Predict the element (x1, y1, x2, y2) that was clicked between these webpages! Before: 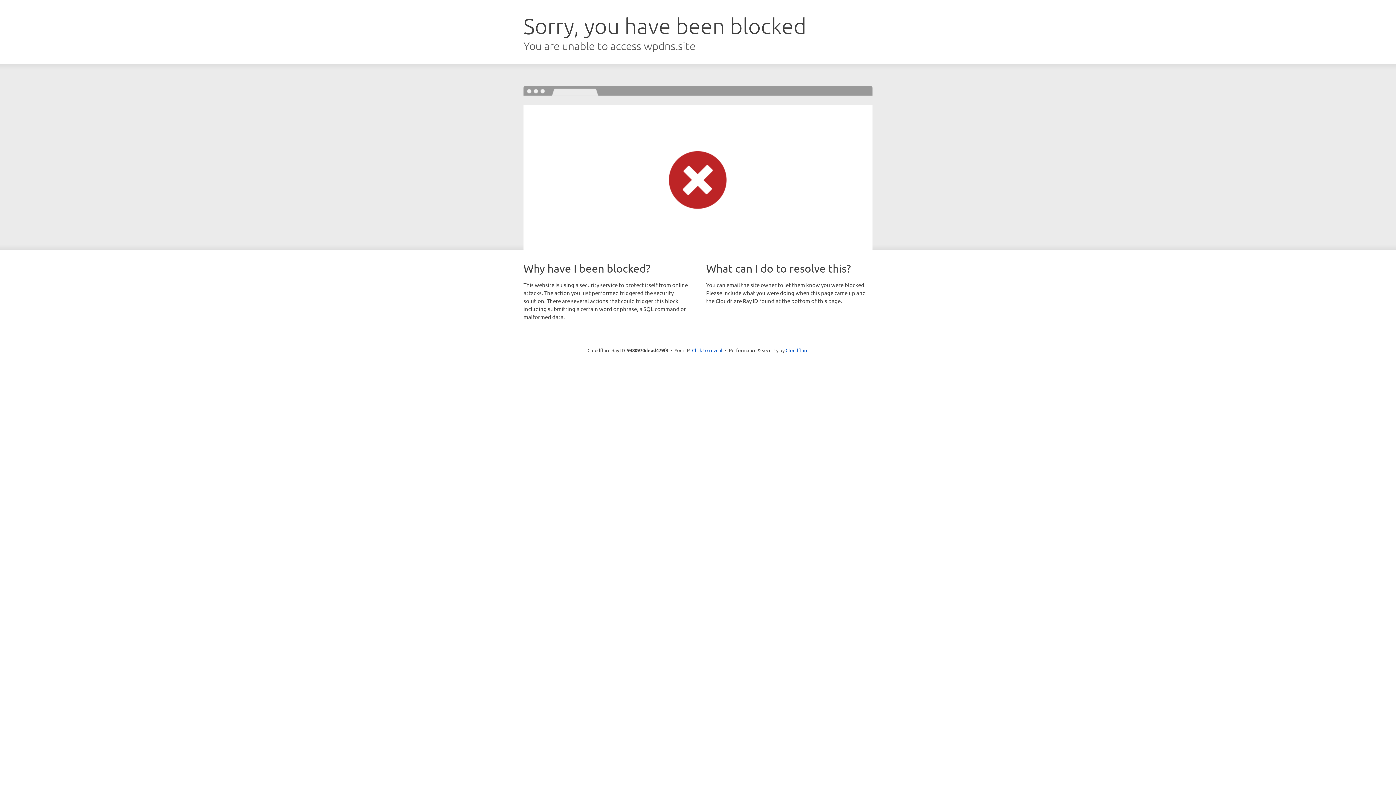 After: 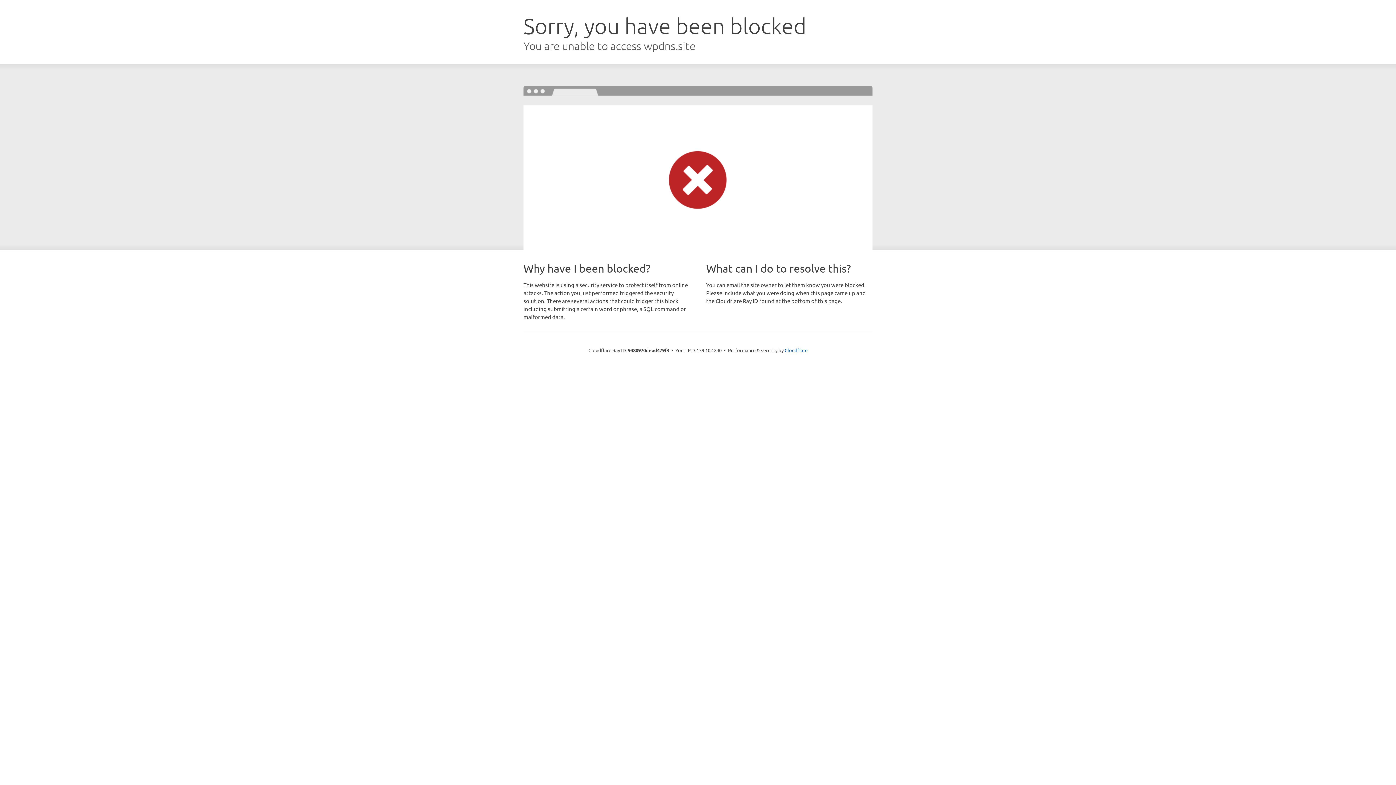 Action: bbox: (692, 346, 722, 353) label: Click to reveal